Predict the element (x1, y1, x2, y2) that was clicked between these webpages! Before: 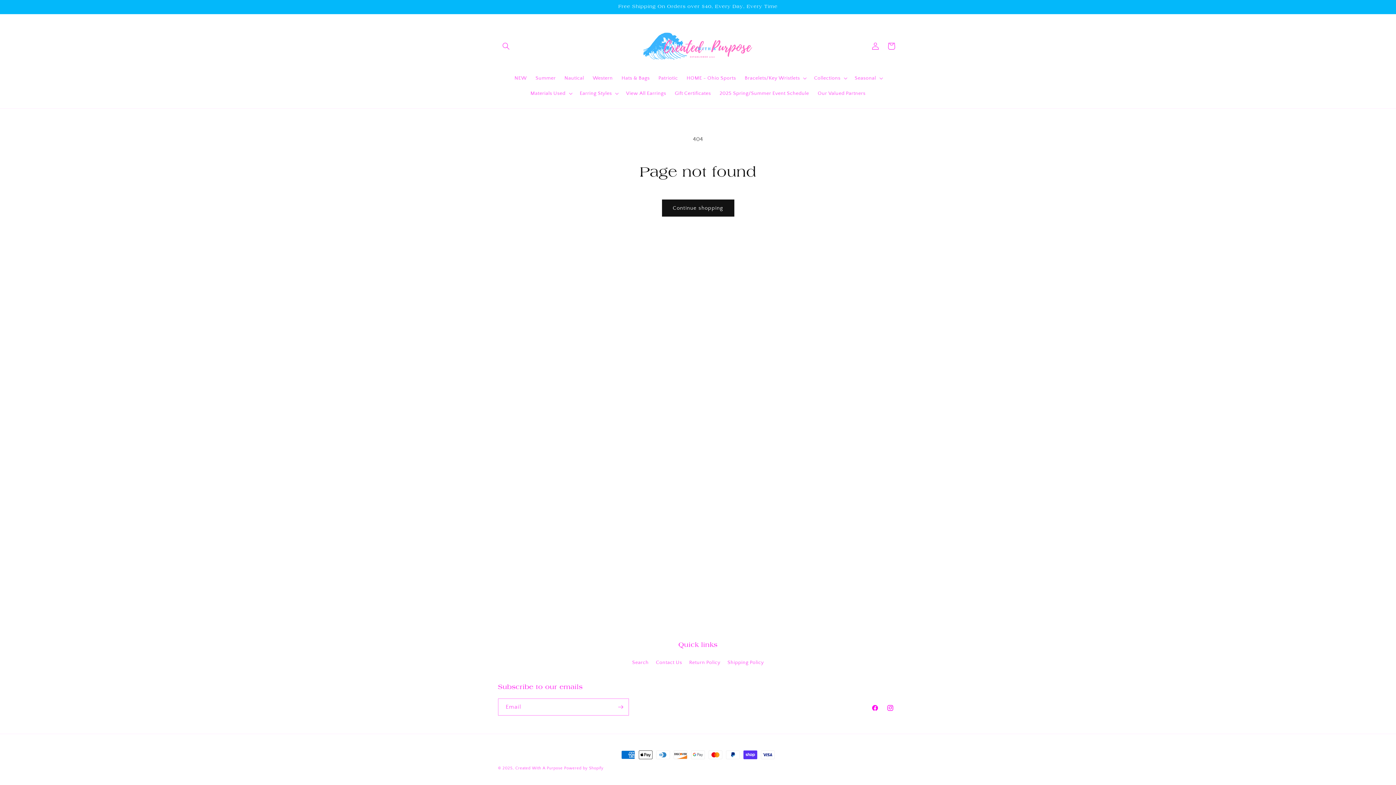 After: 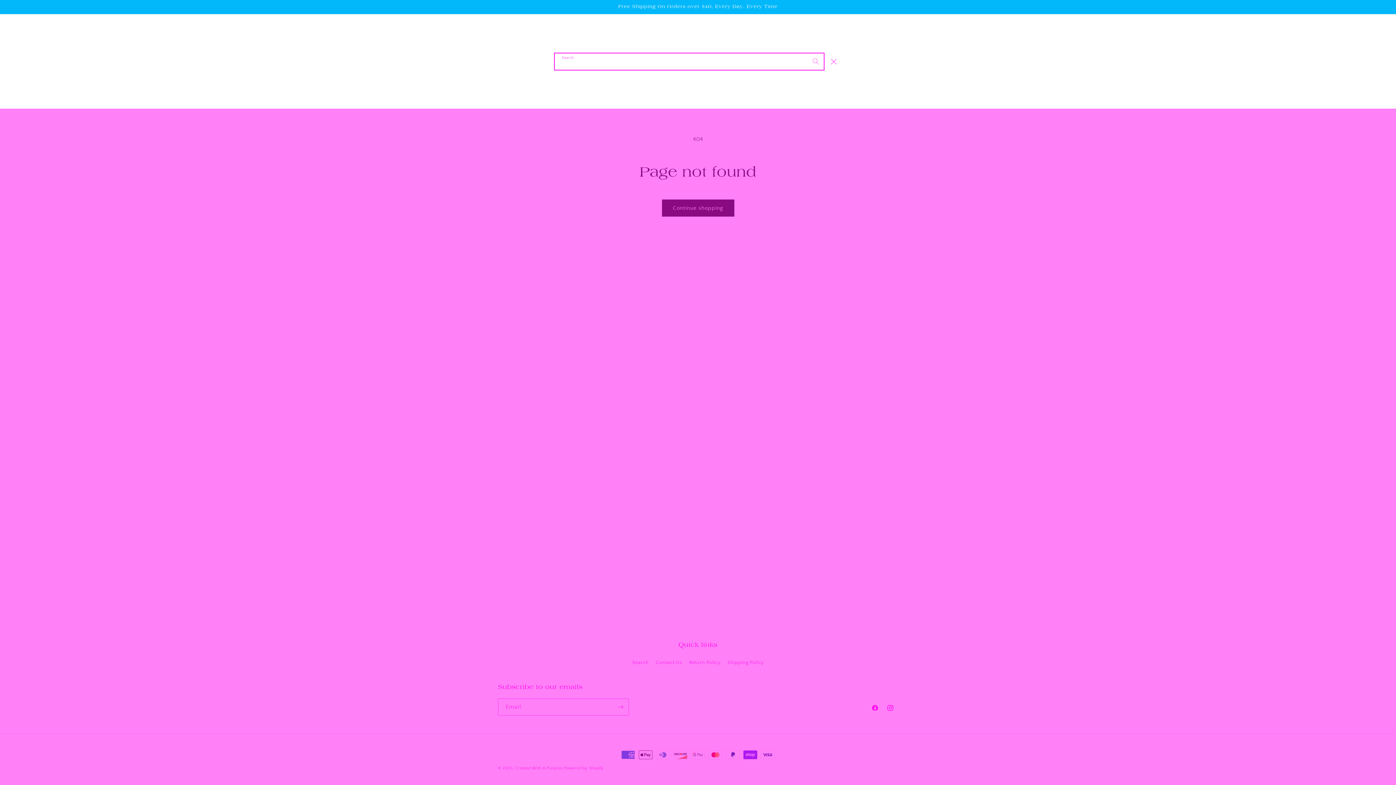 Action: label: Search bbox: (498, 38, 514, 54)